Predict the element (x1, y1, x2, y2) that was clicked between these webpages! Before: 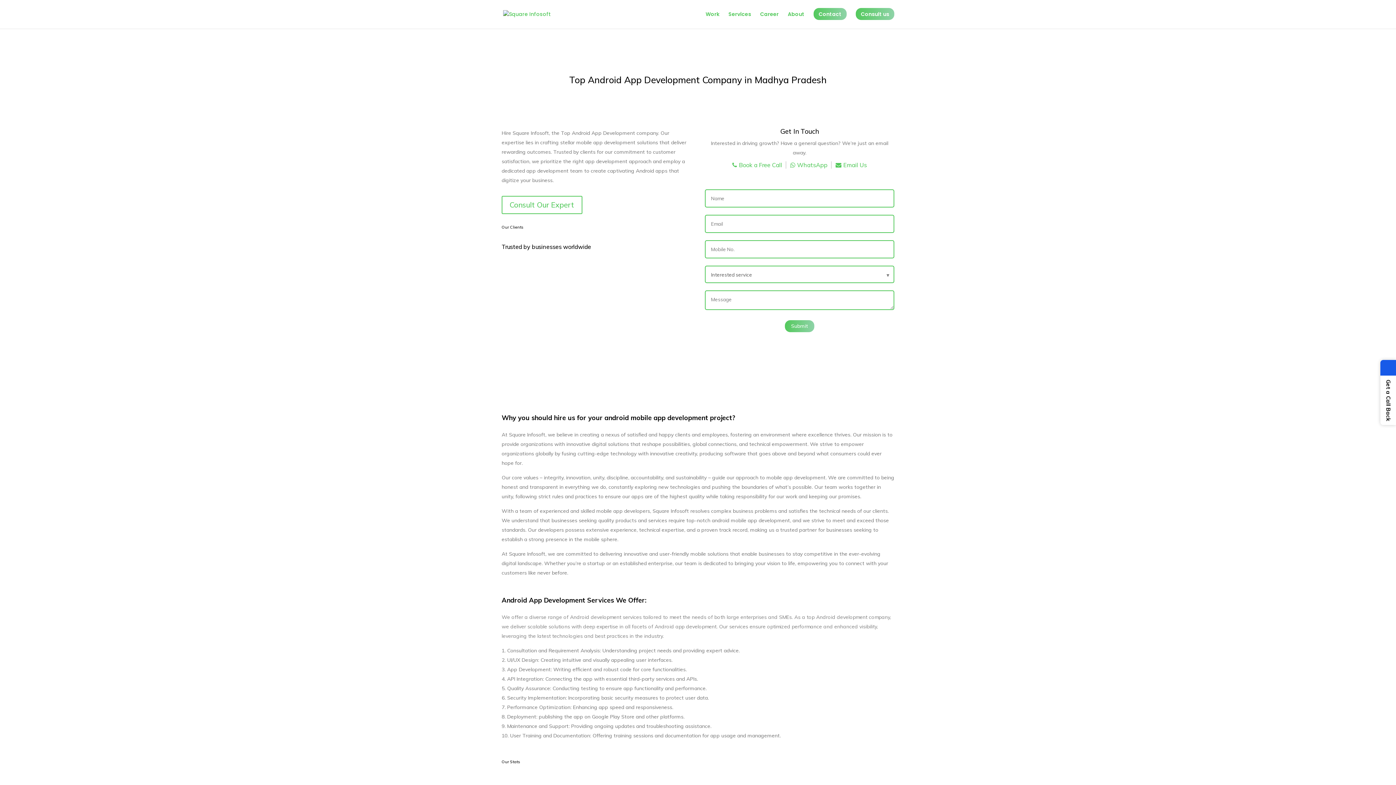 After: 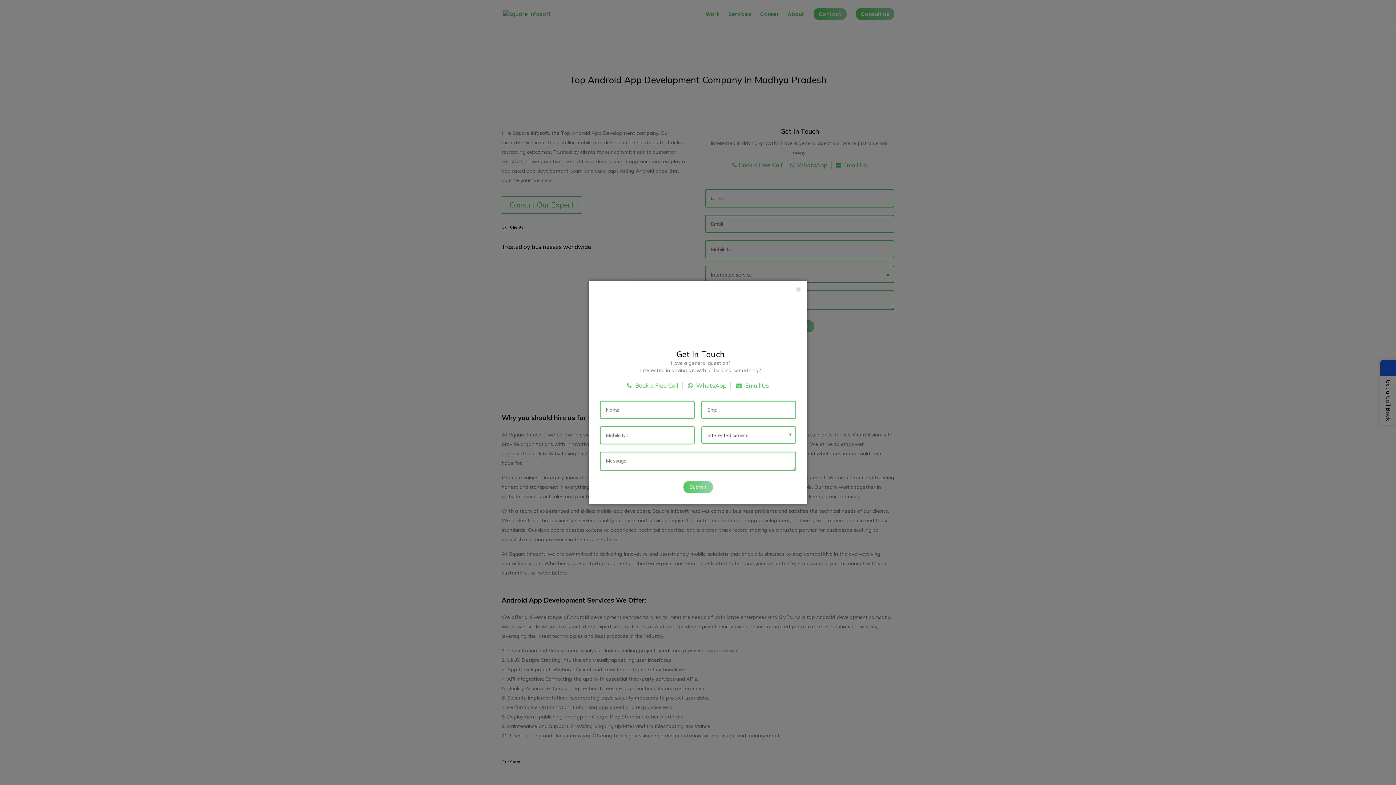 Action: label: Chat Icon bbox: (1365, 773, 1387, 780)